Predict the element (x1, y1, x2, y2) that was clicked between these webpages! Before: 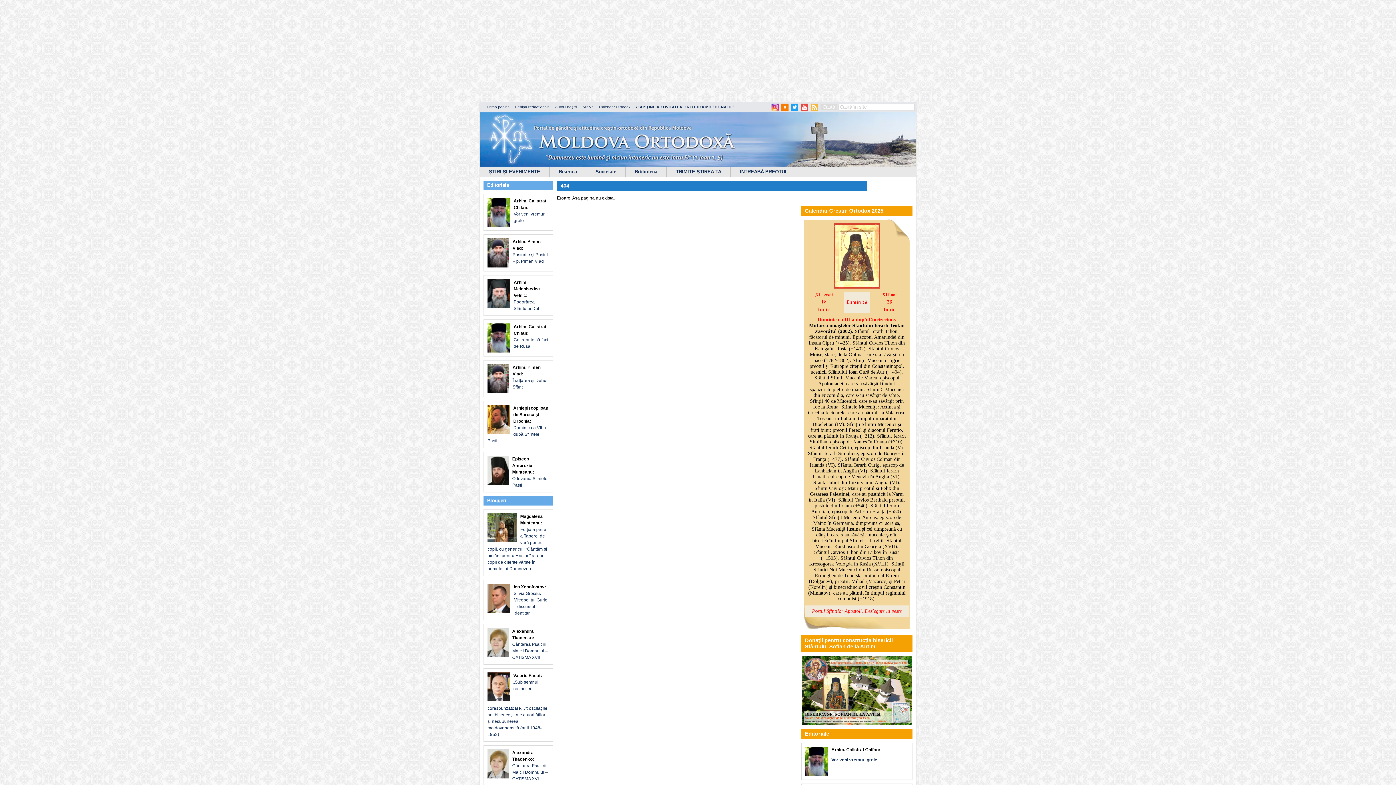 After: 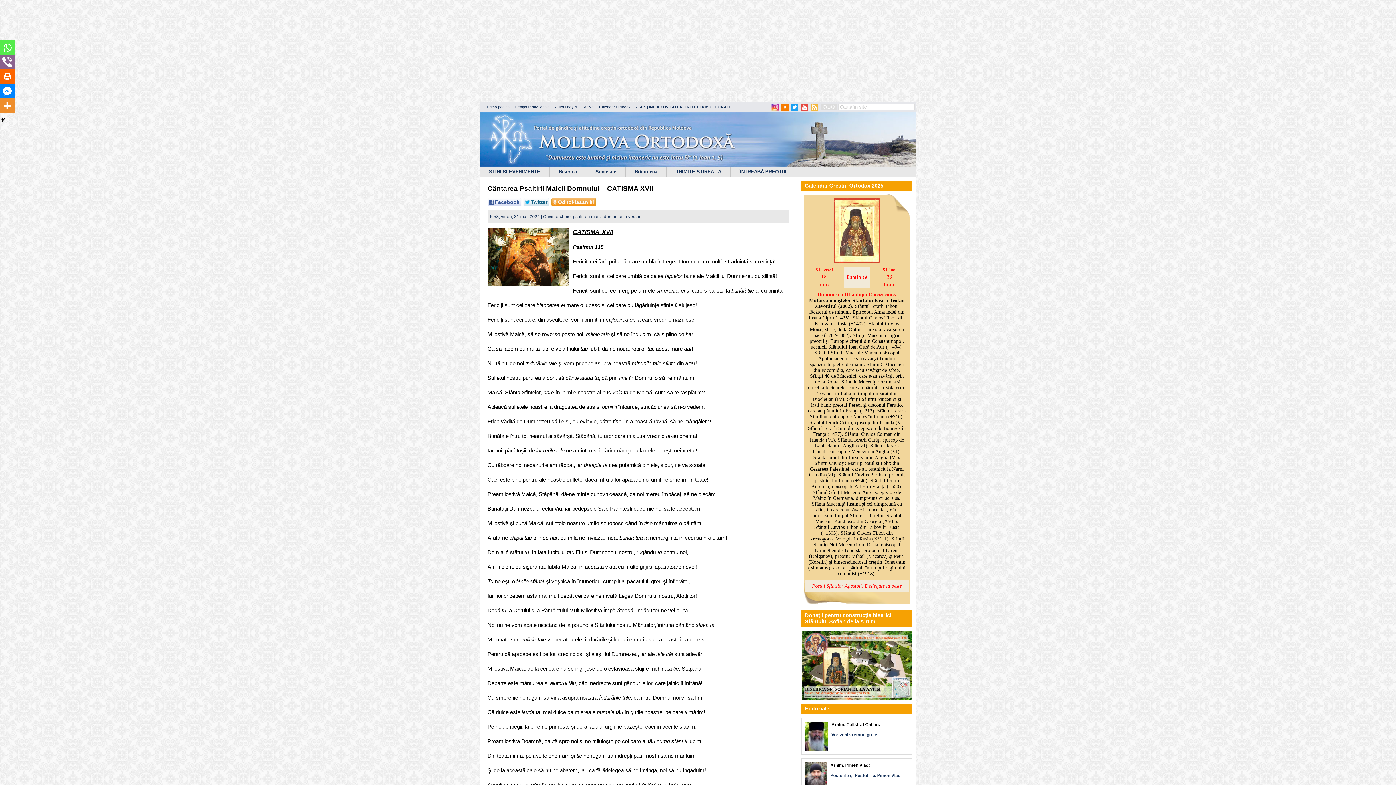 Action: label: Alexandra Tkacenko:

Cântarea Psaltirii Maicii Domnului – CATISMA XVII bbox: (484, 624, 553, 664)